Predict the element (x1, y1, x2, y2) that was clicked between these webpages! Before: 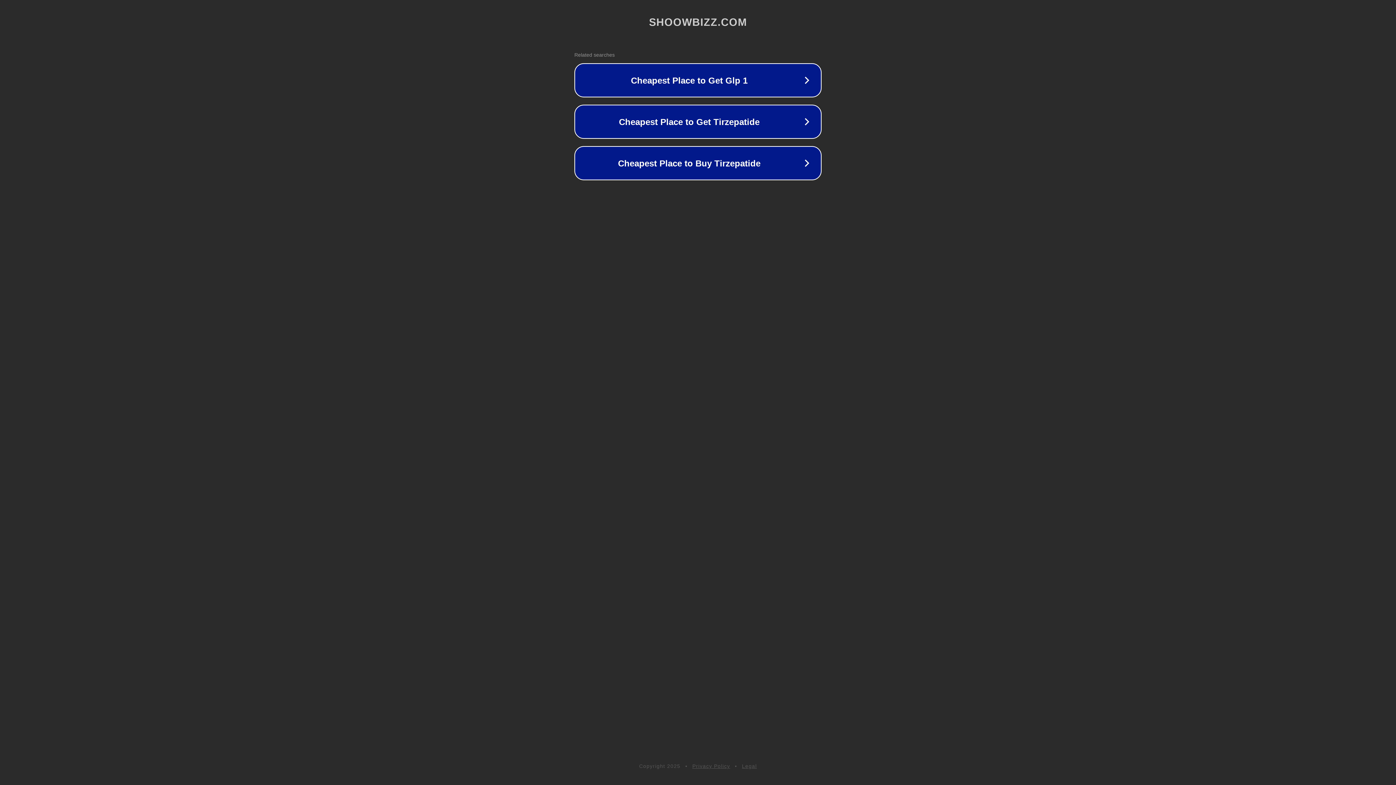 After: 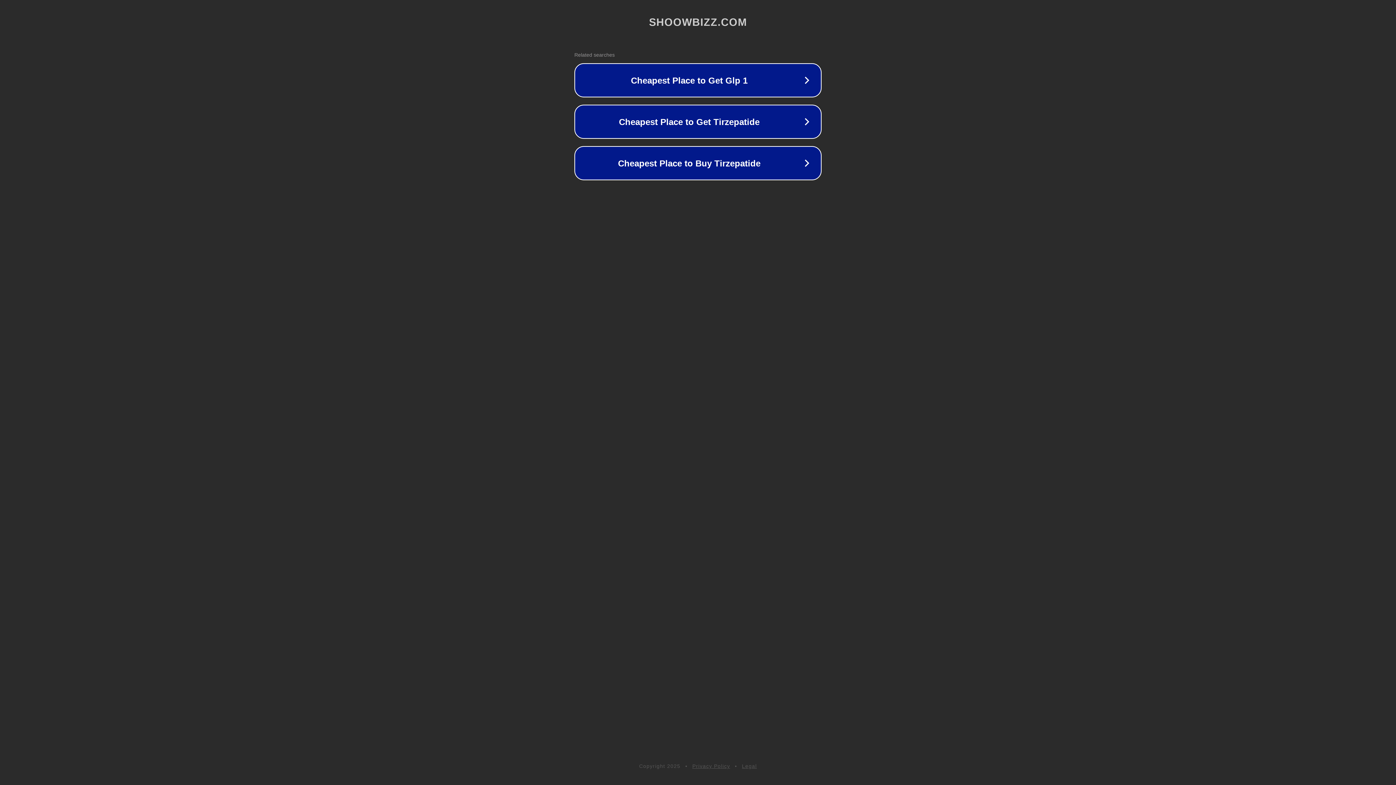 Action: label: Privacy Policy bbox: (692, 763, 730, 769)